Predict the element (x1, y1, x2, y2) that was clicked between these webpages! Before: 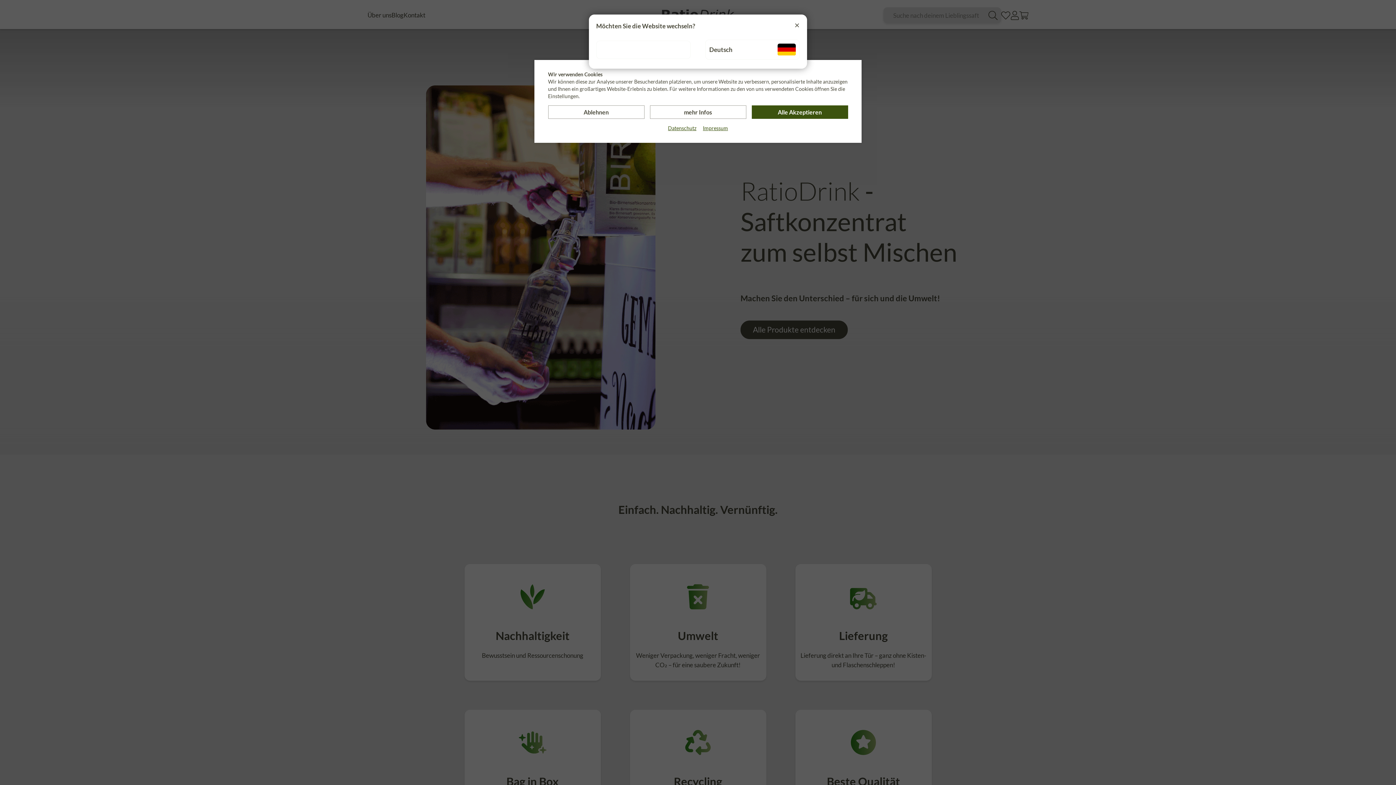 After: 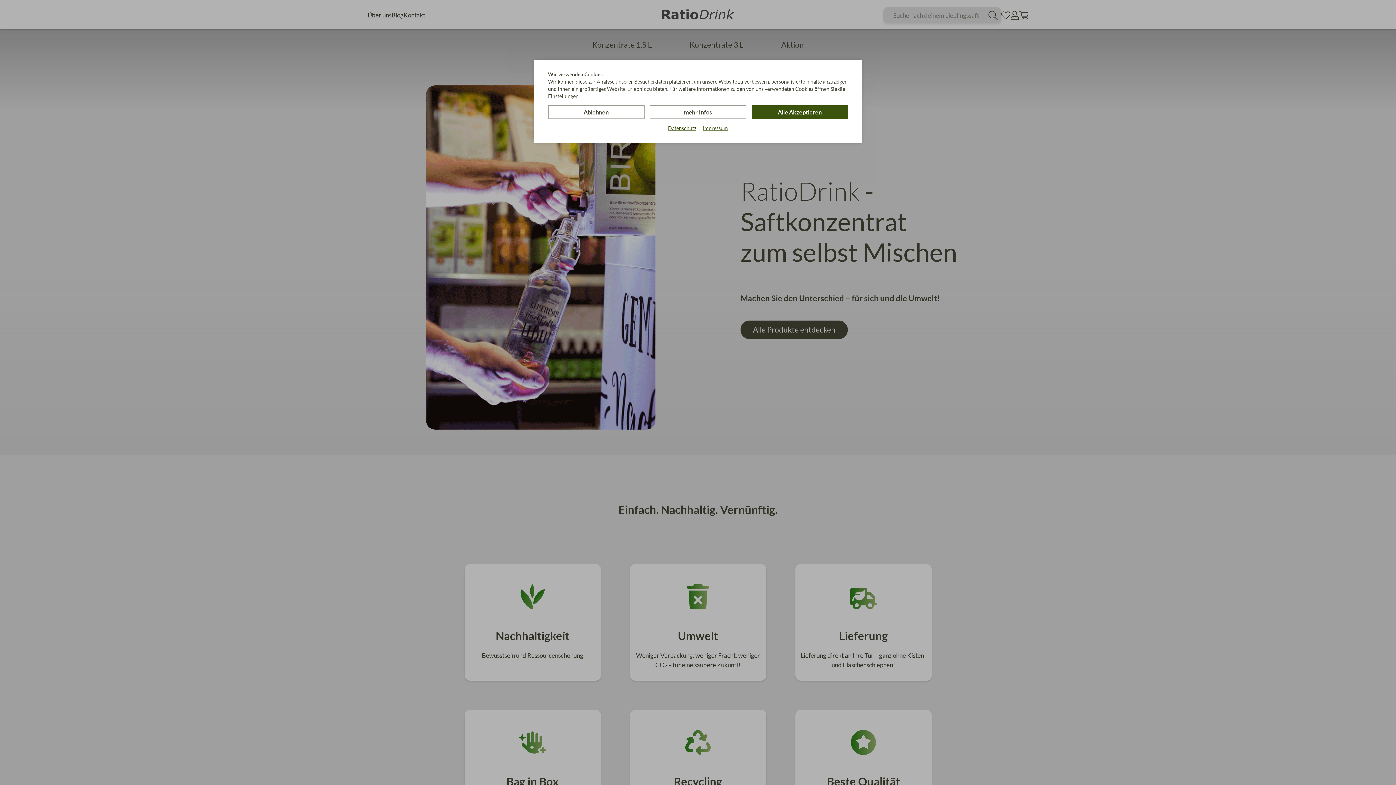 Action: label: Close bbox: (792, 20, 801, 29)